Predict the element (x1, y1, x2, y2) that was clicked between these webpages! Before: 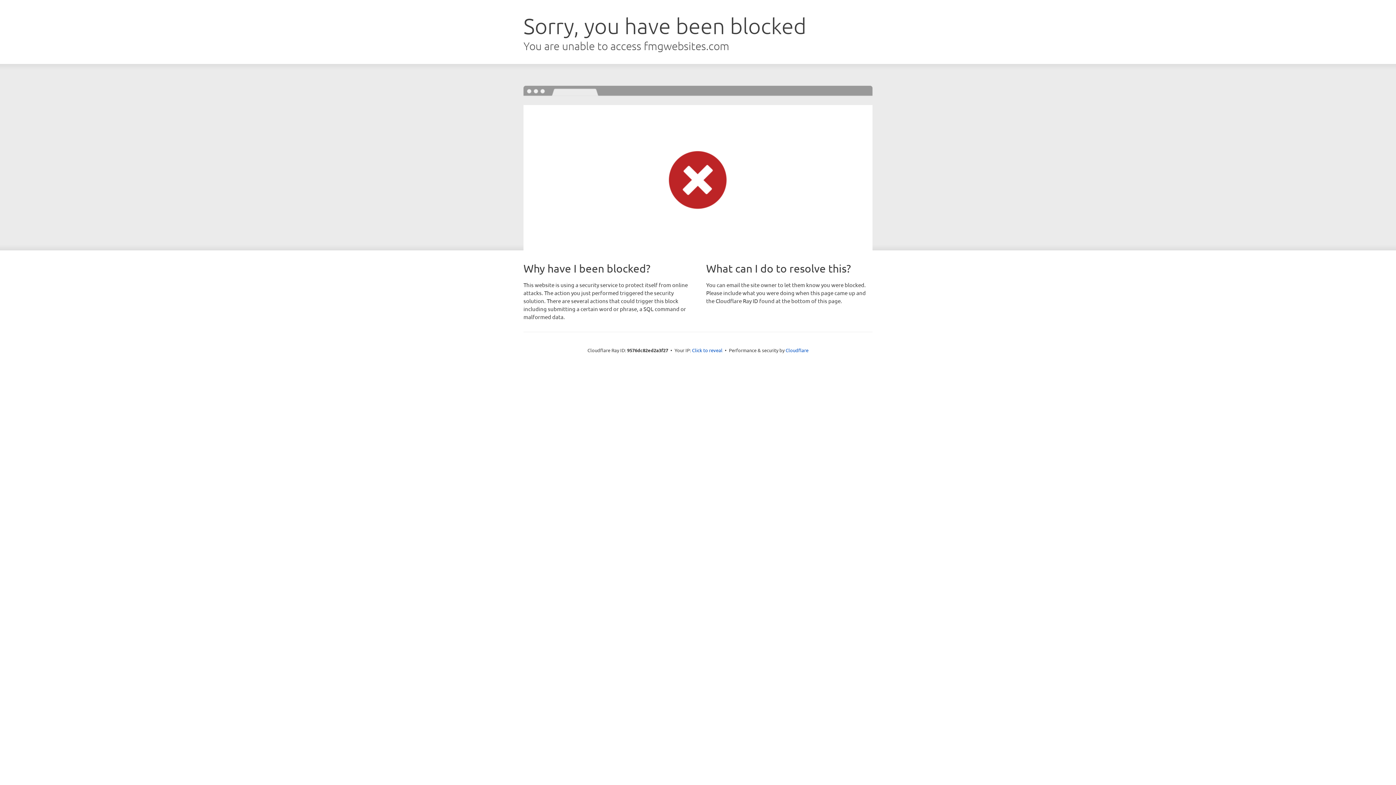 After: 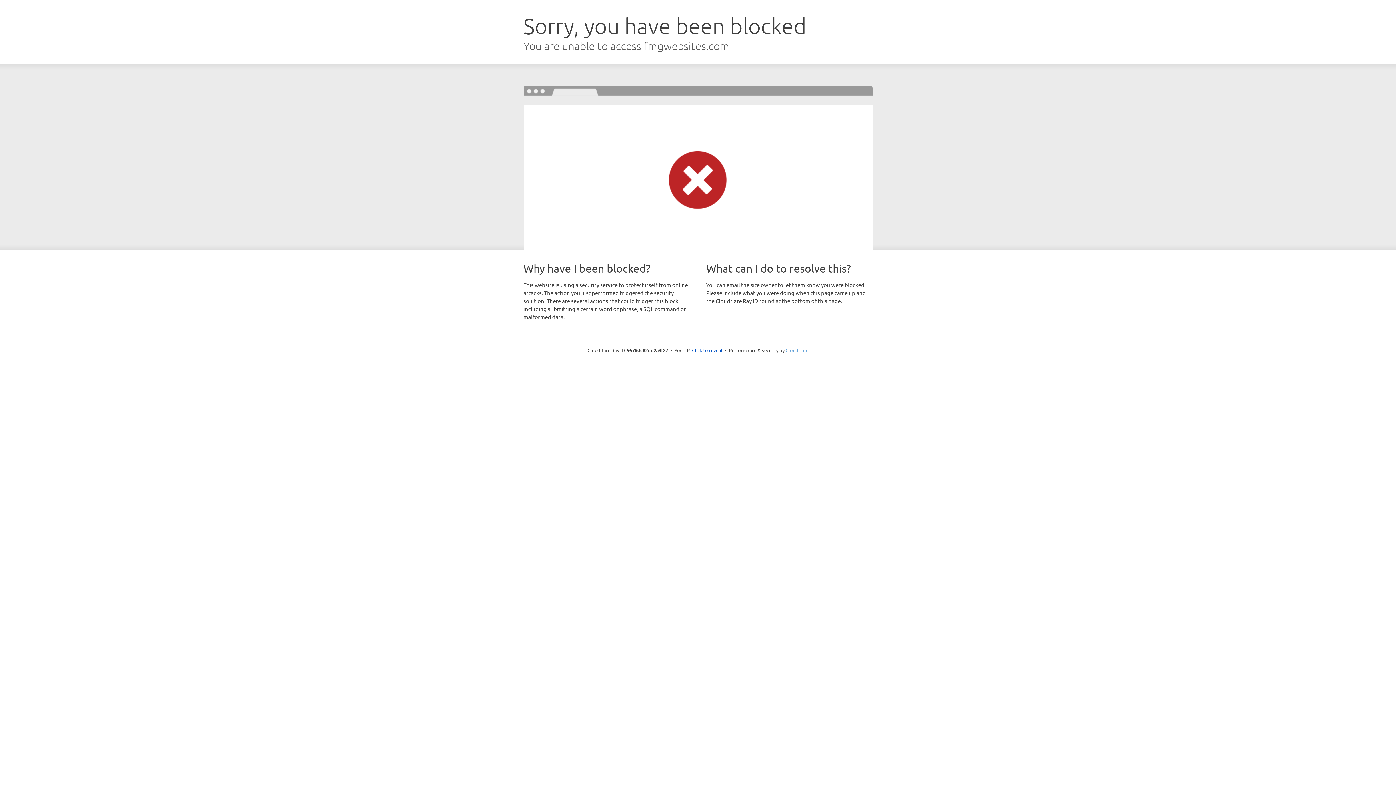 Action: label: Cloudflare bbox: (785, 347, 808, 353)